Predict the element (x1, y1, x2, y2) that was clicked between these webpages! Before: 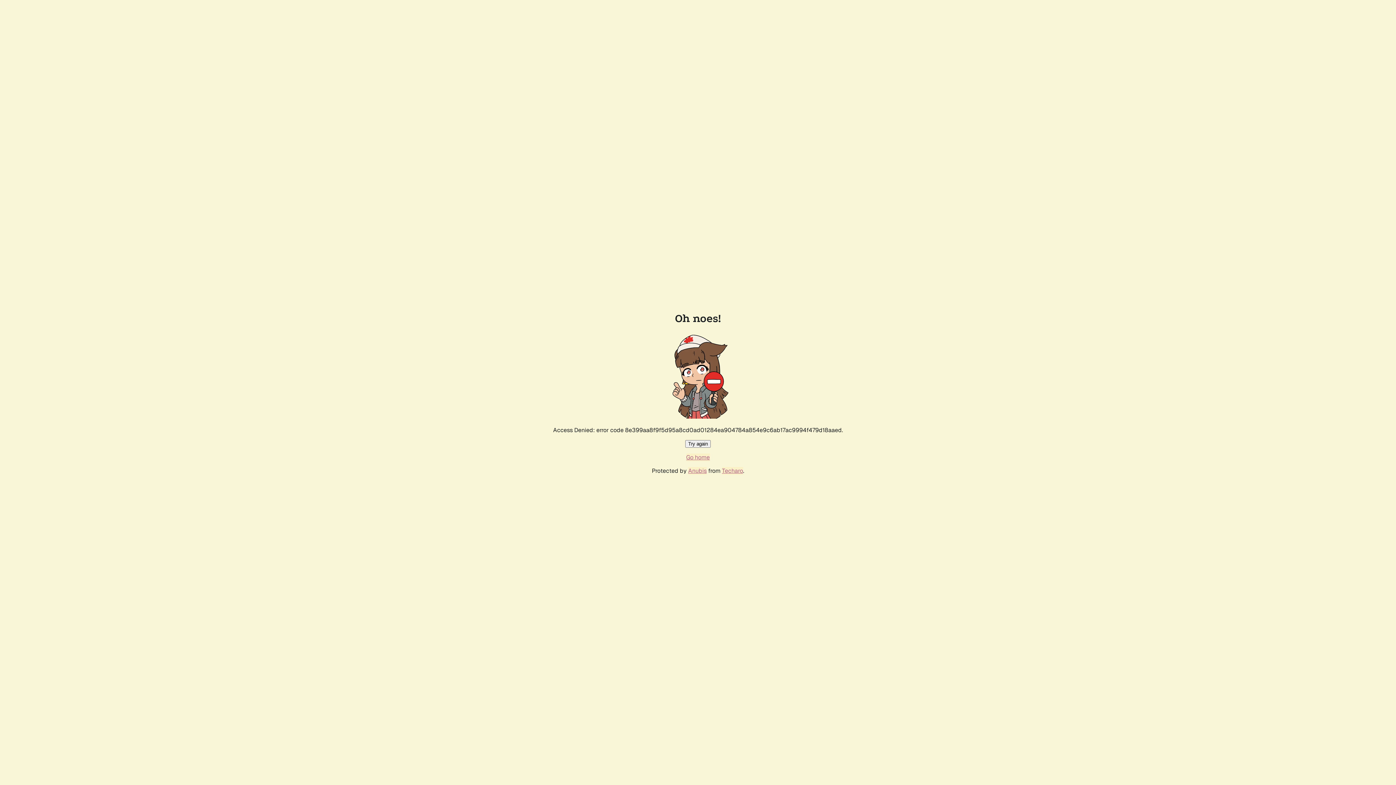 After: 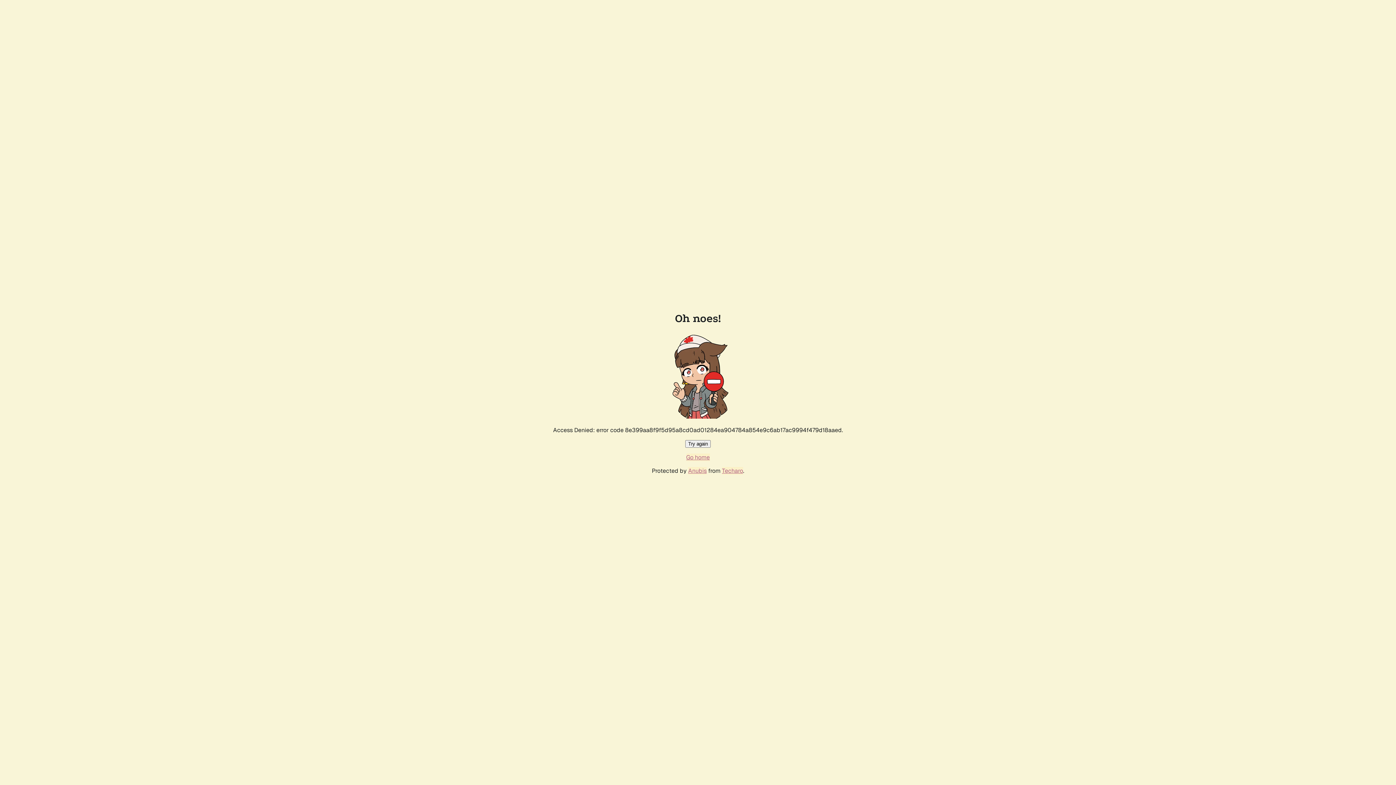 Action: label: Try again bbox: (685, 440, 710, 448)